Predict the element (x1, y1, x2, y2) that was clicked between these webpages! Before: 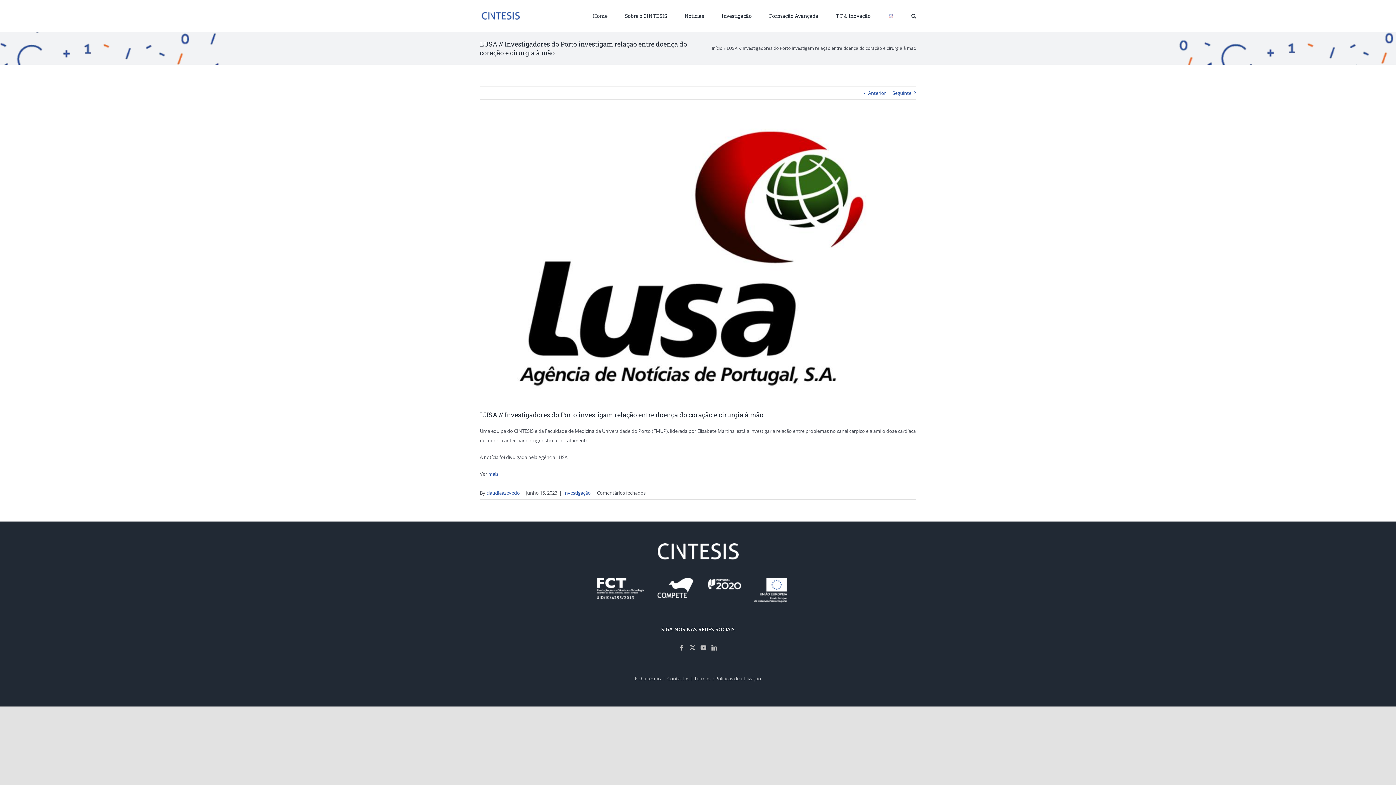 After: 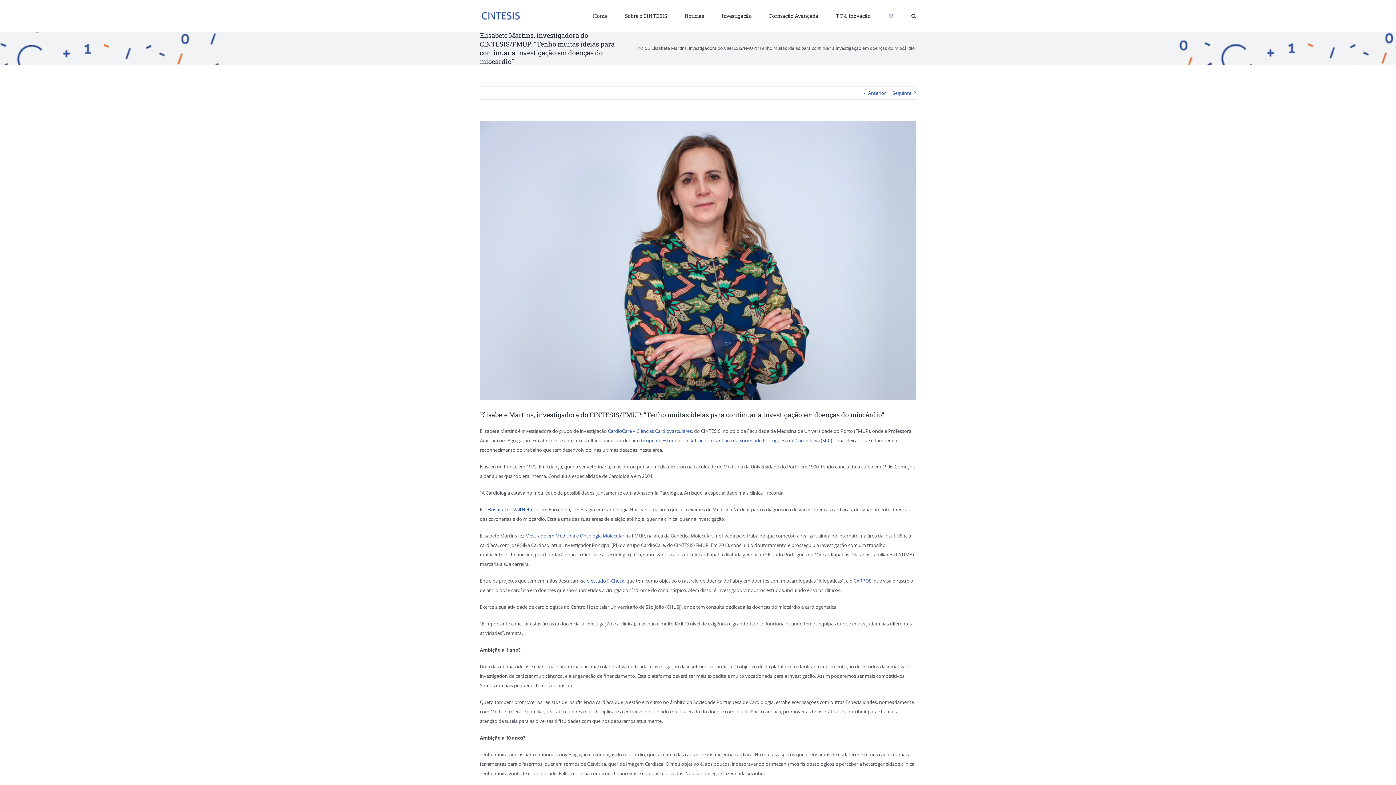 Action: bbox: (892, 86, 911, 99) label: Seguinte